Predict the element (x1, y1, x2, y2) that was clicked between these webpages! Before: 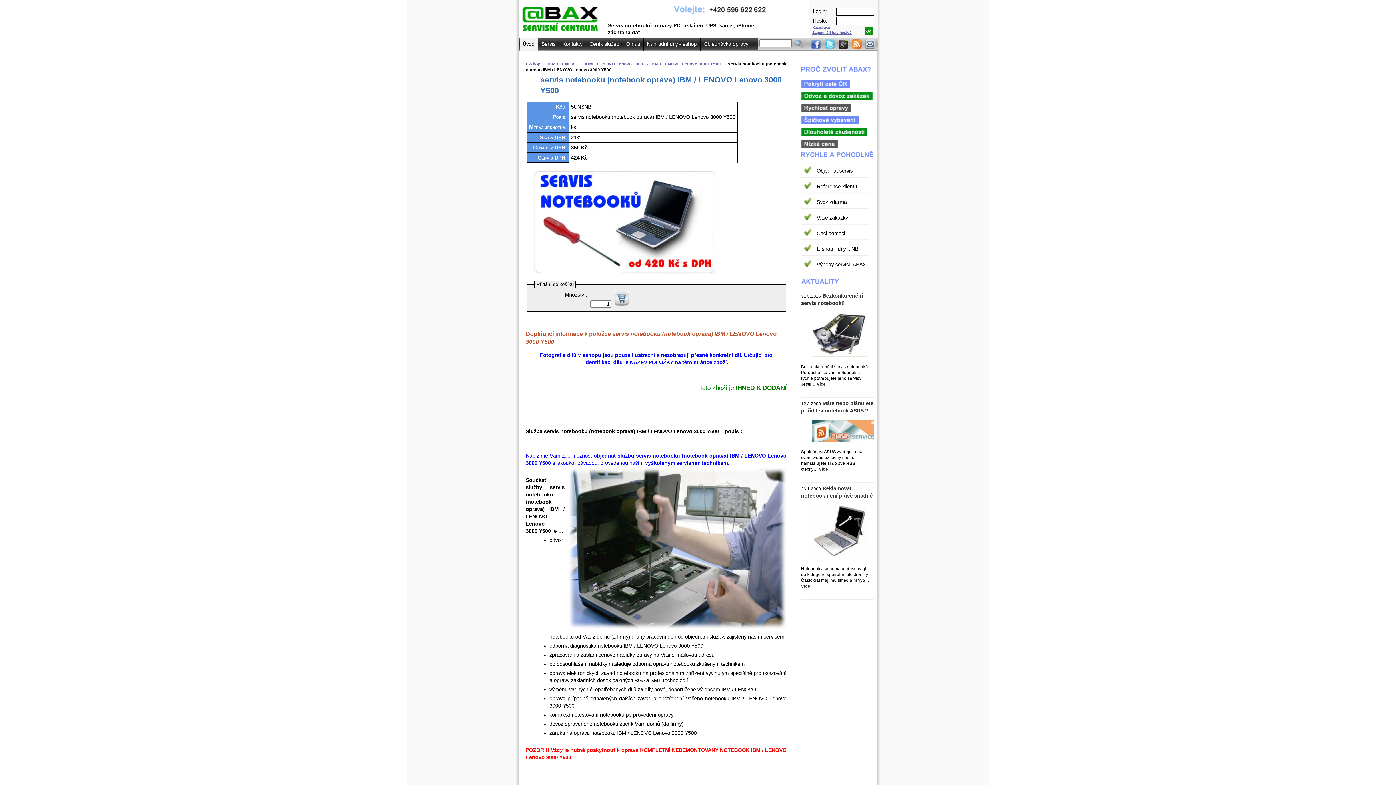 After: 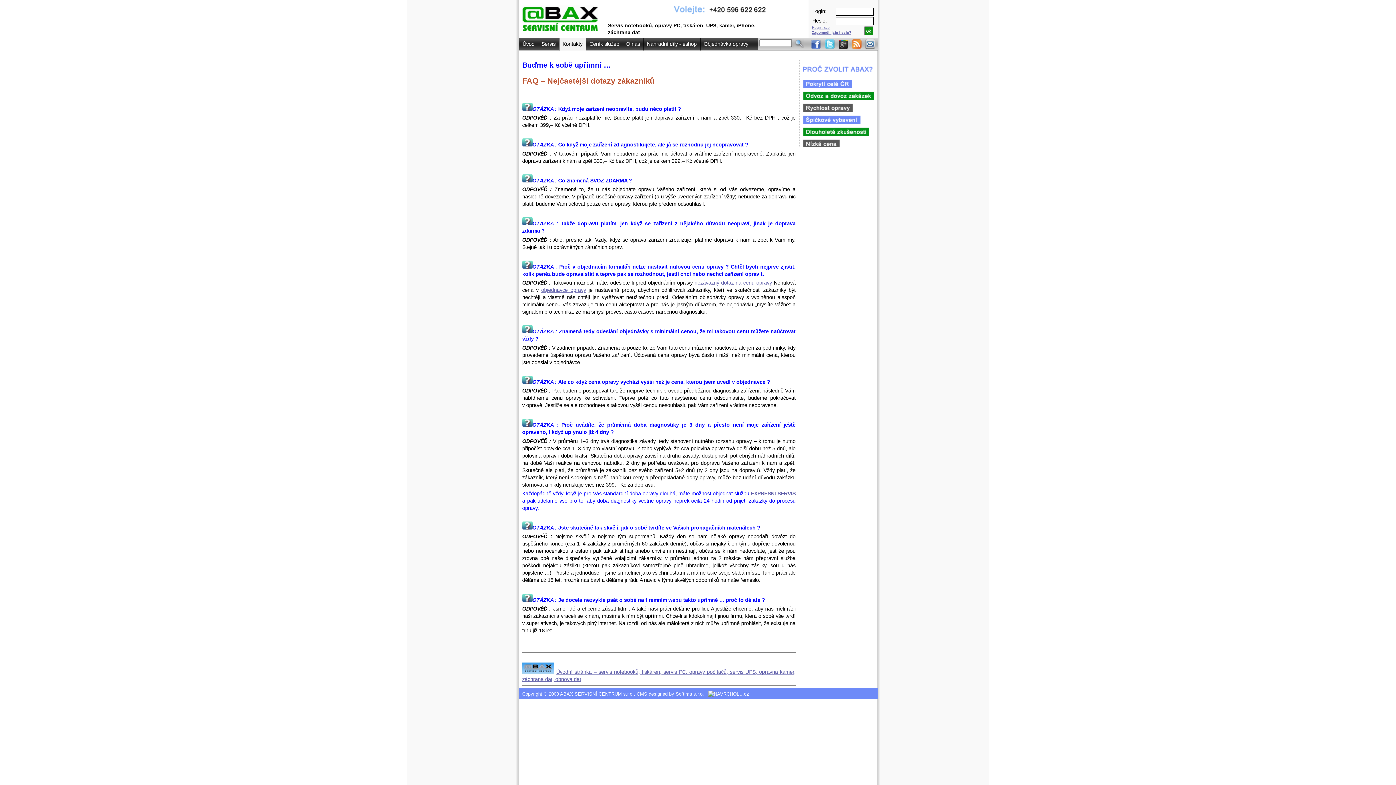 Action: bbox: (801, 115, 858, 126)